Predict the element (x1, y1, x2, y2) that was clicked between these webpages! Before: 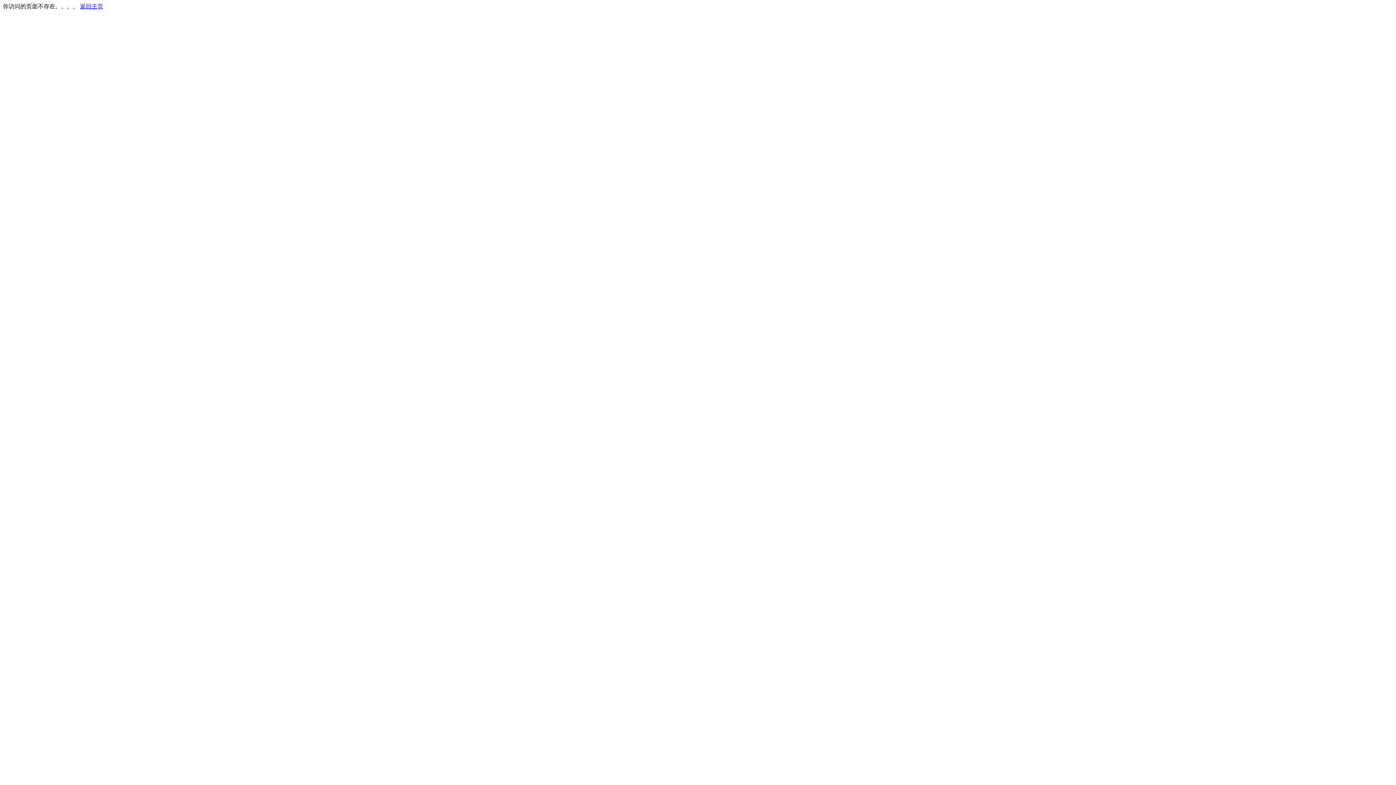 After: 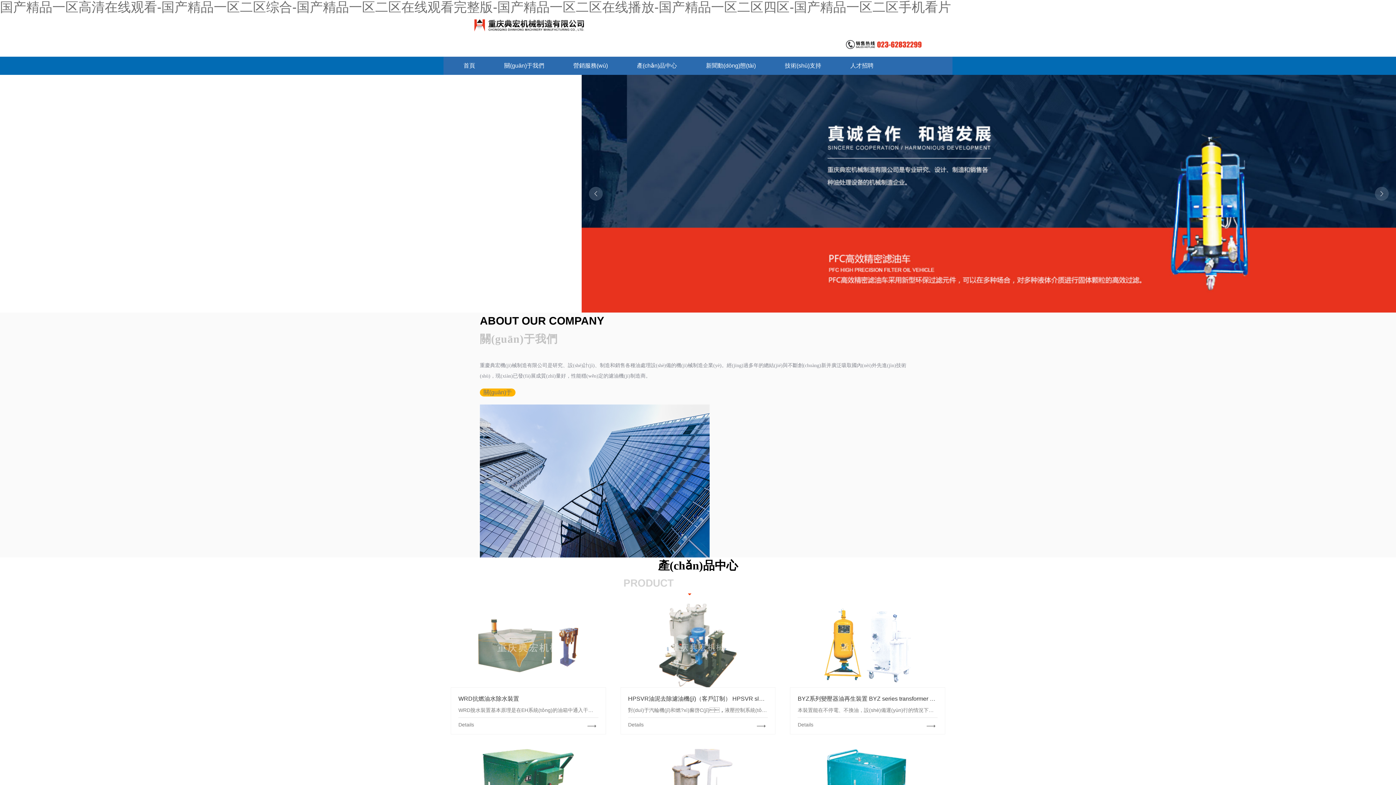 Action: bbox: (80, 3, 103, 9) label: 返回主页